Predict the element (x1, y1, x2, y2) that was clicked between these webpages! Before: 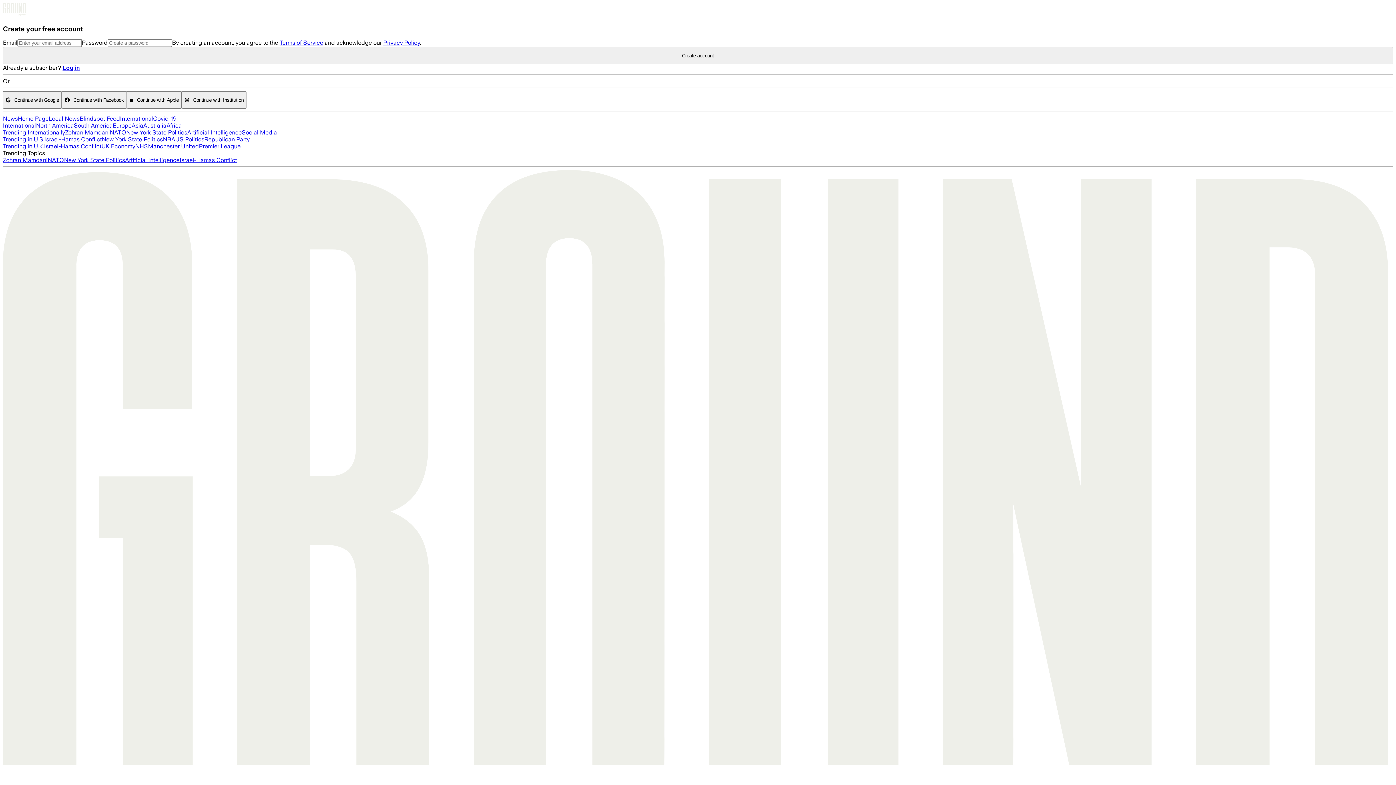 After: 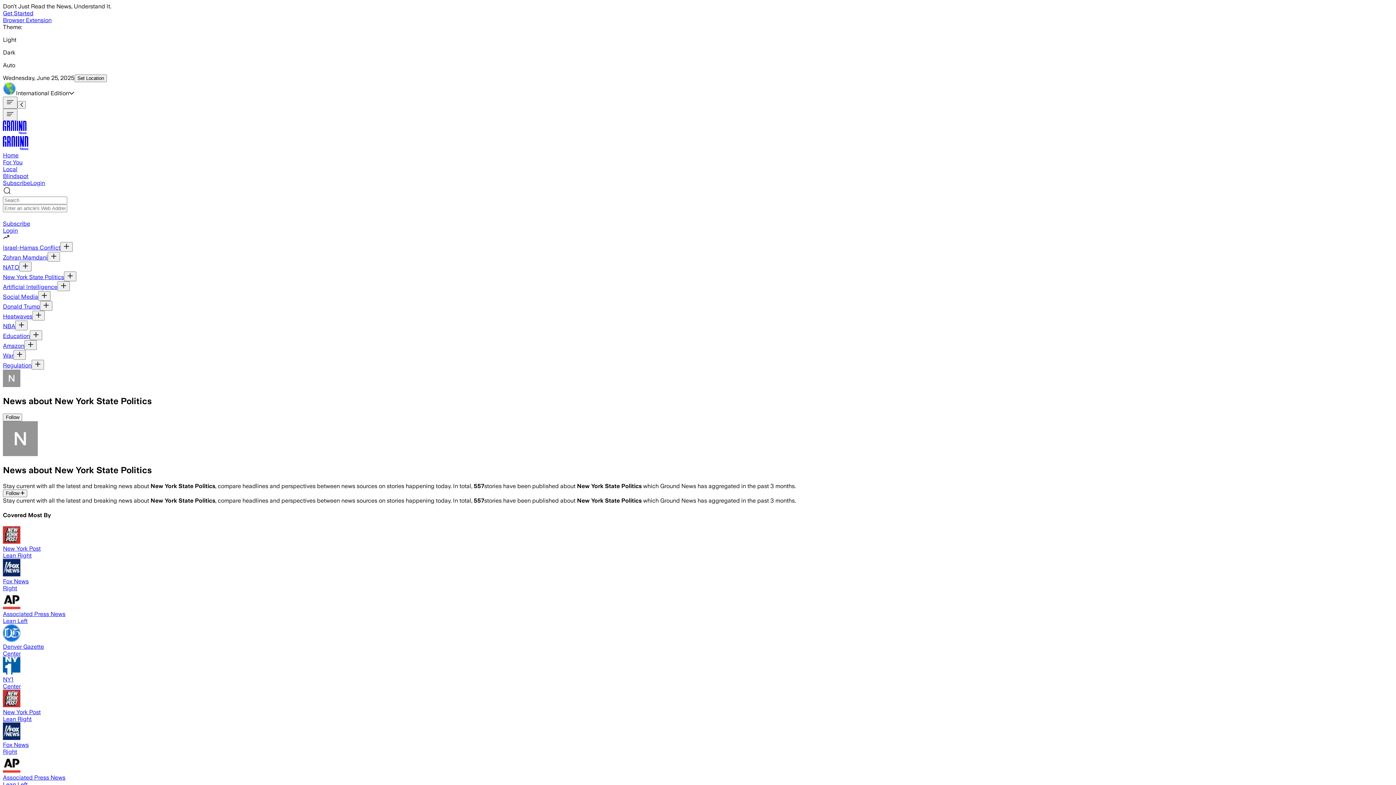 Action: label: New York State Politics bbox: (64, 156, 125, 163)